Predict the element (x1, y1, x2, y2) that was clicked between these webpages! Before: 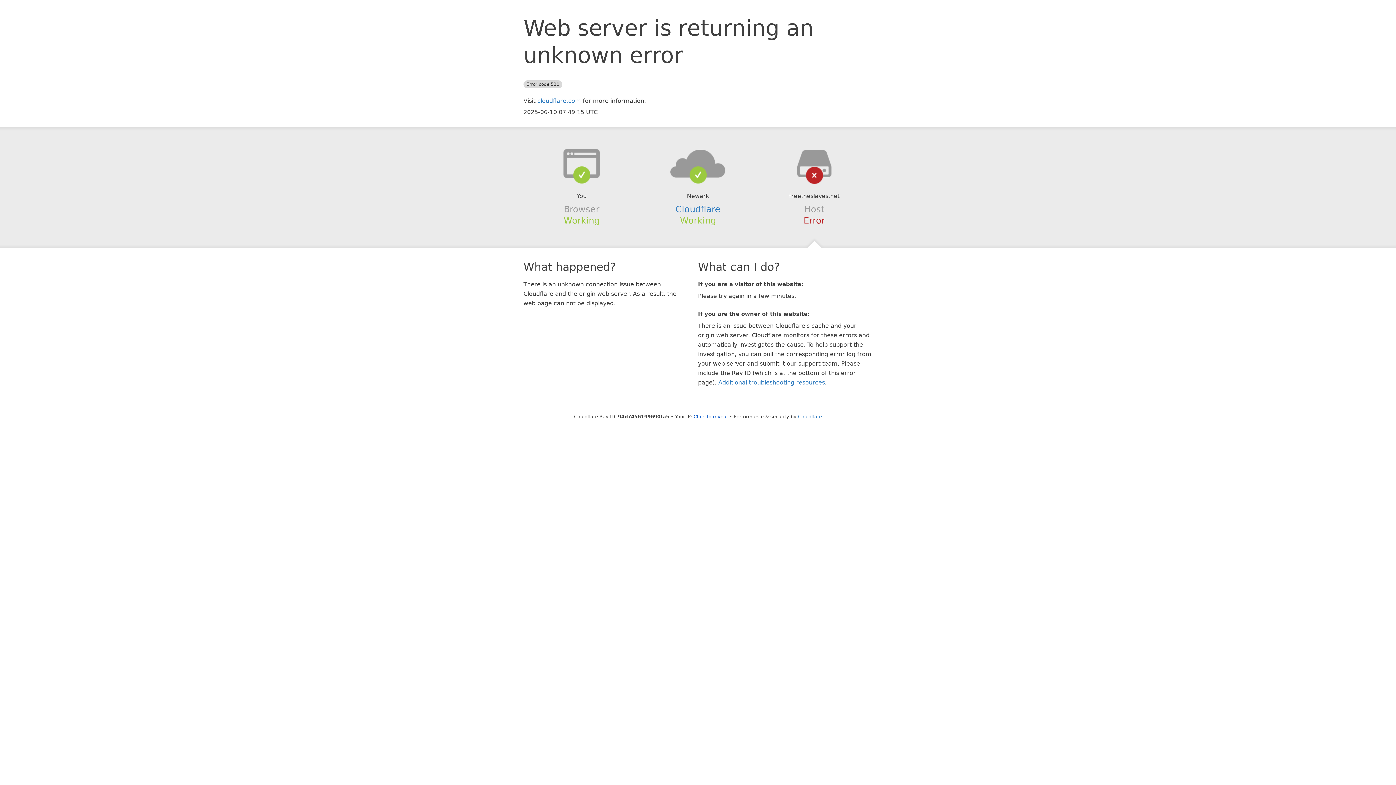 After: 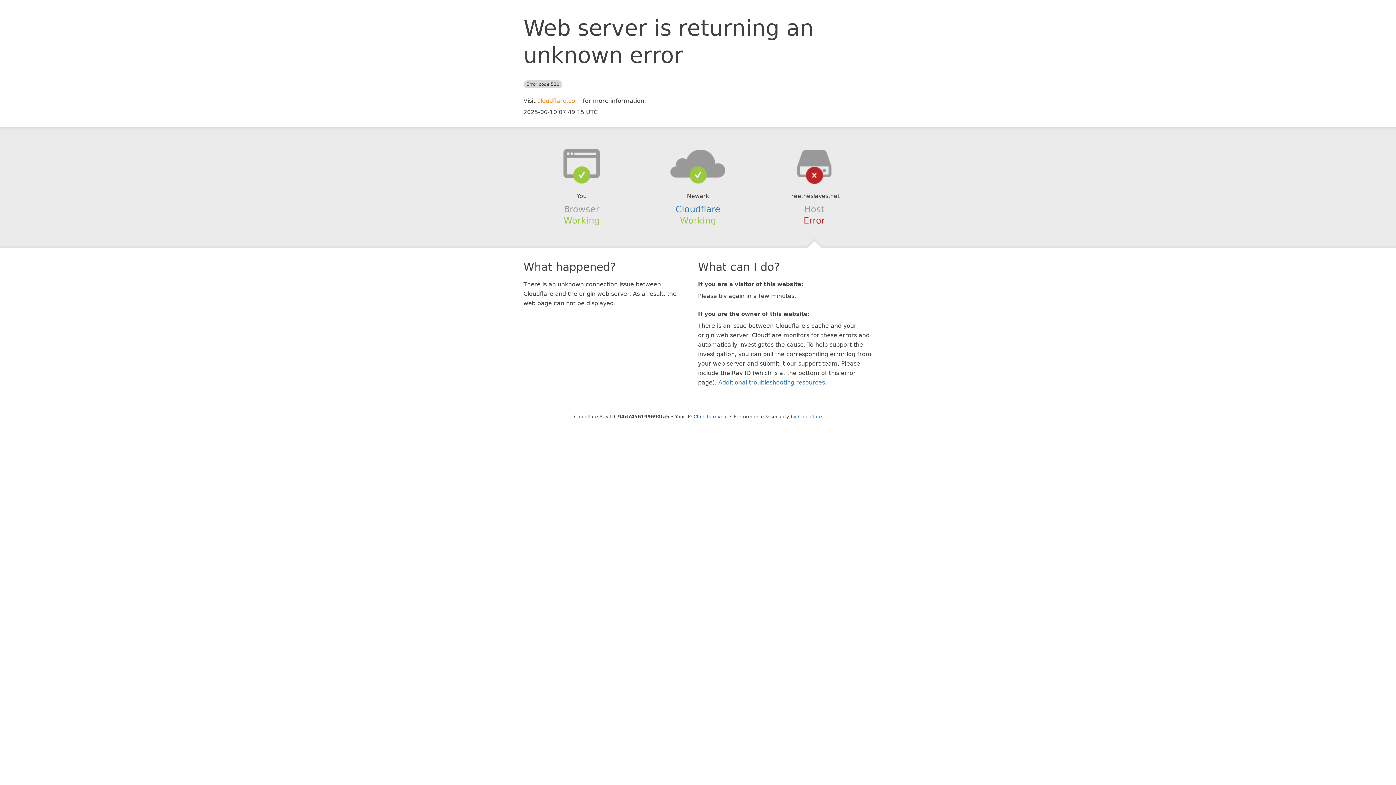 Action: bbox: (537, 97, 581, 104) label: cloudflare.com